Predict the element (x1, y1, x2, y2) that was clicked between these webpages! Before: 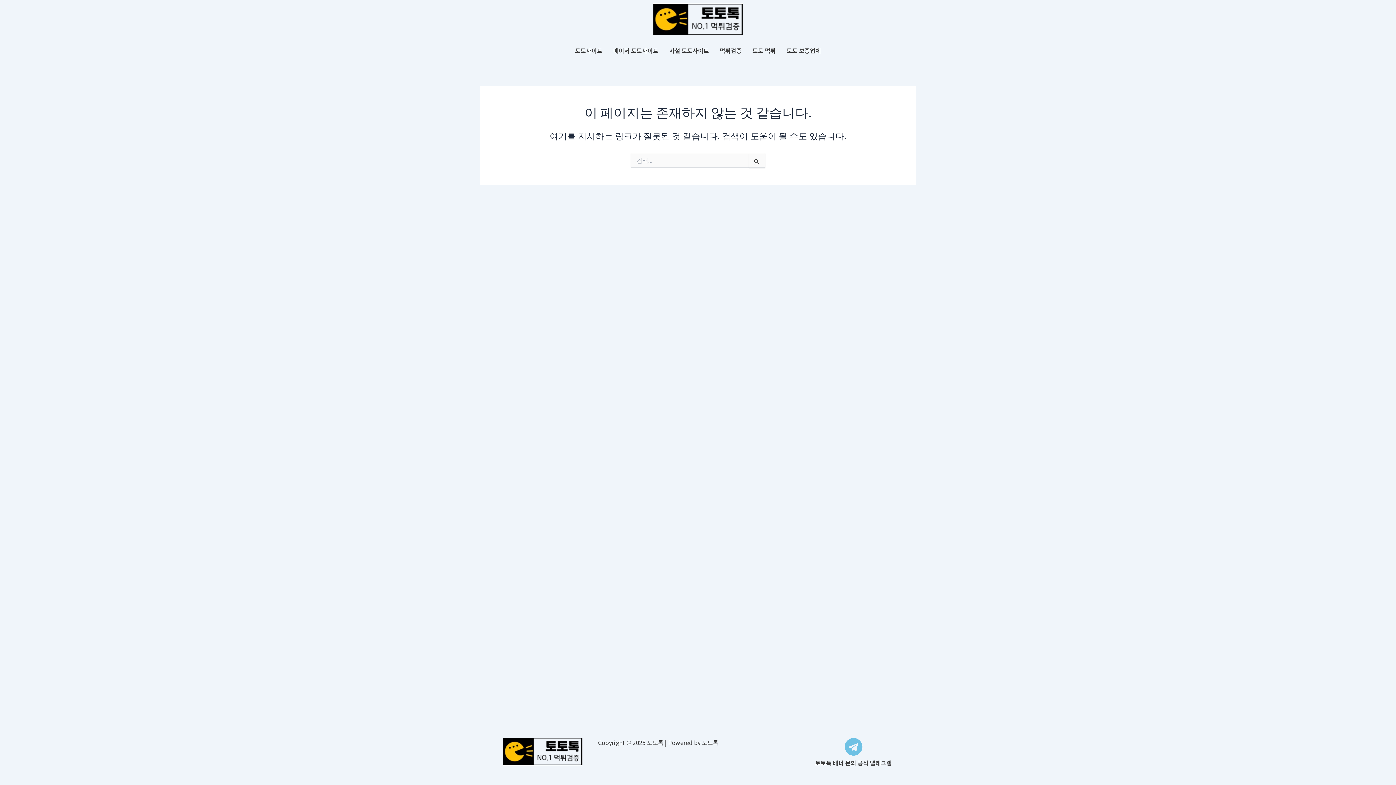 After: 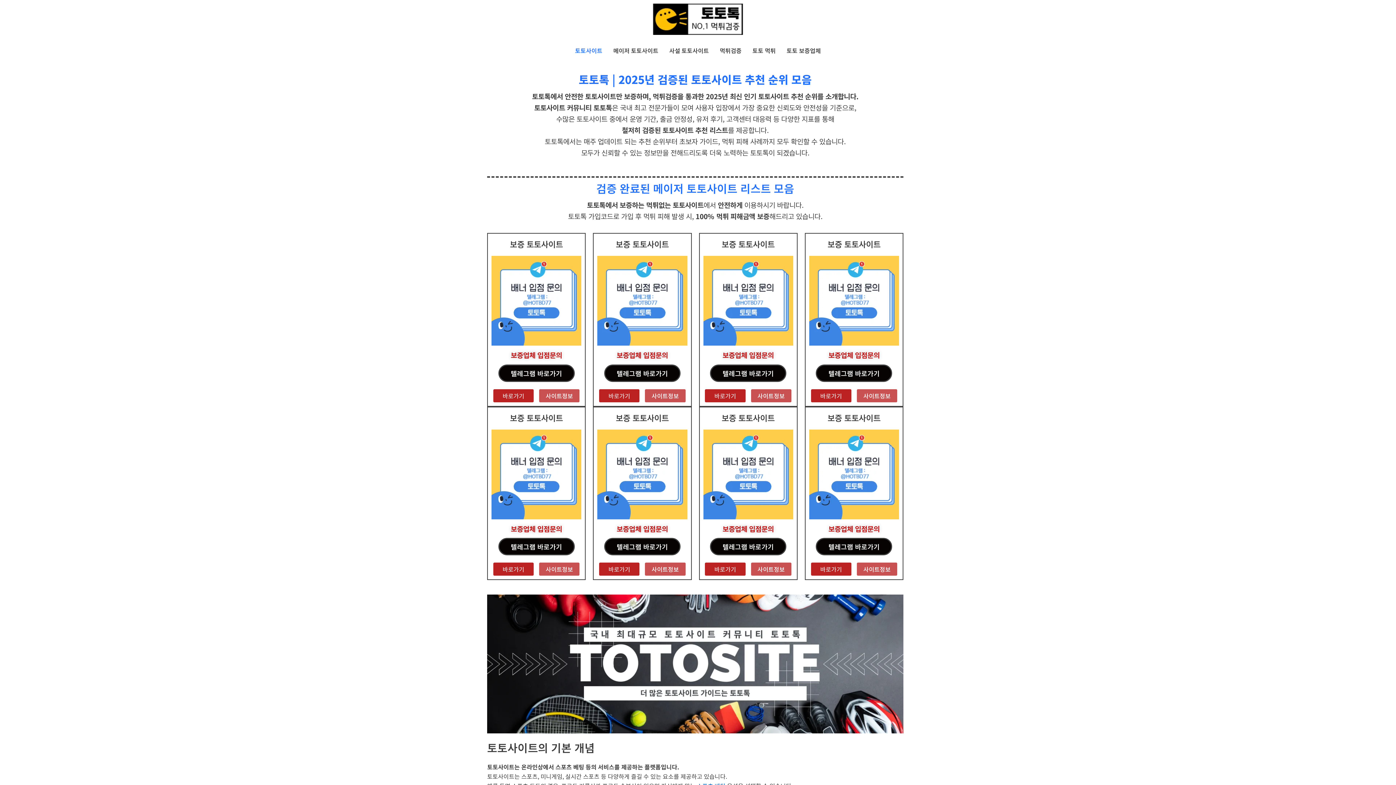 Action: label: 토토사이트 bbox: (569, 42, 608, 58)